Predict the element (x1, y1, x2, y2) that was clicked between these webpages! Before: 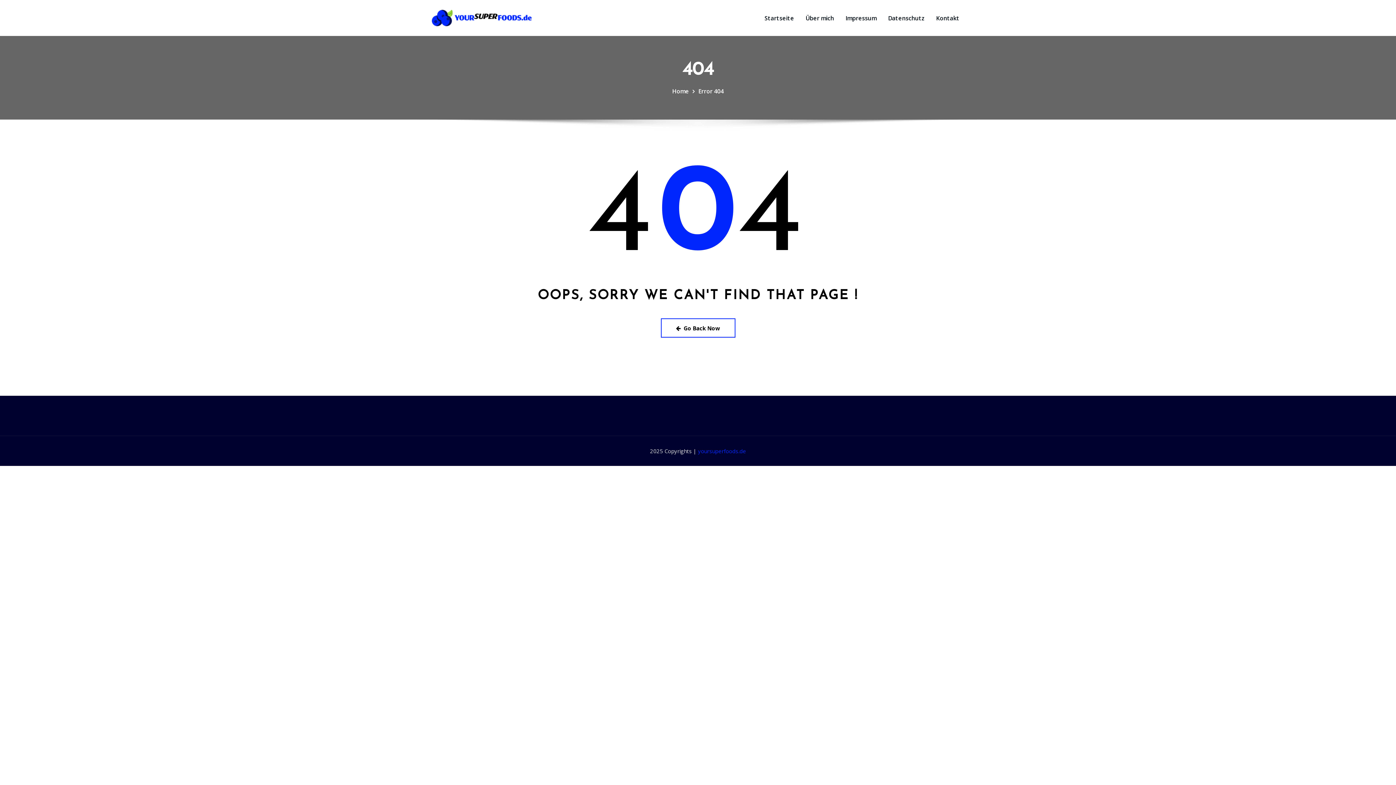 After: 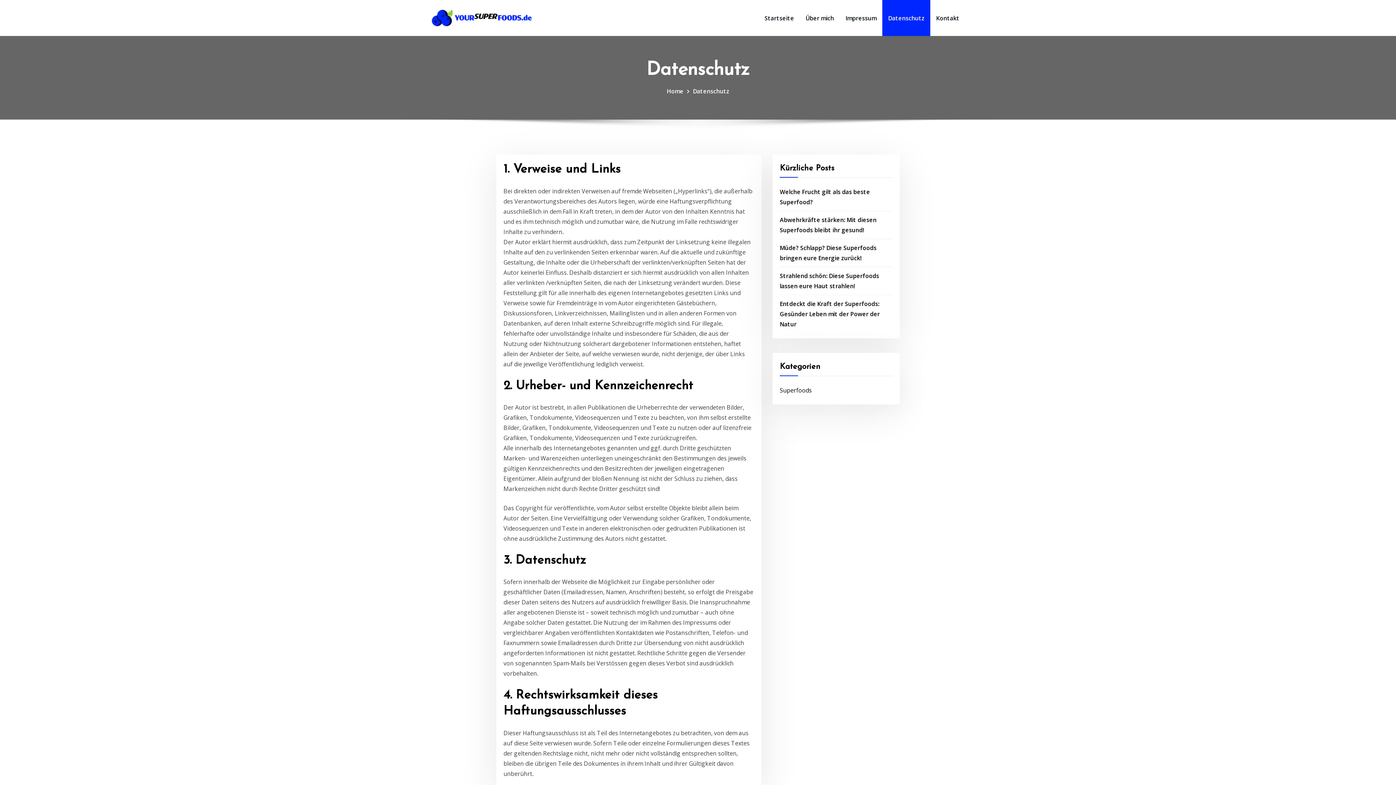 Action: label: Datenschutz bbox: (882, 0, 930, 36)